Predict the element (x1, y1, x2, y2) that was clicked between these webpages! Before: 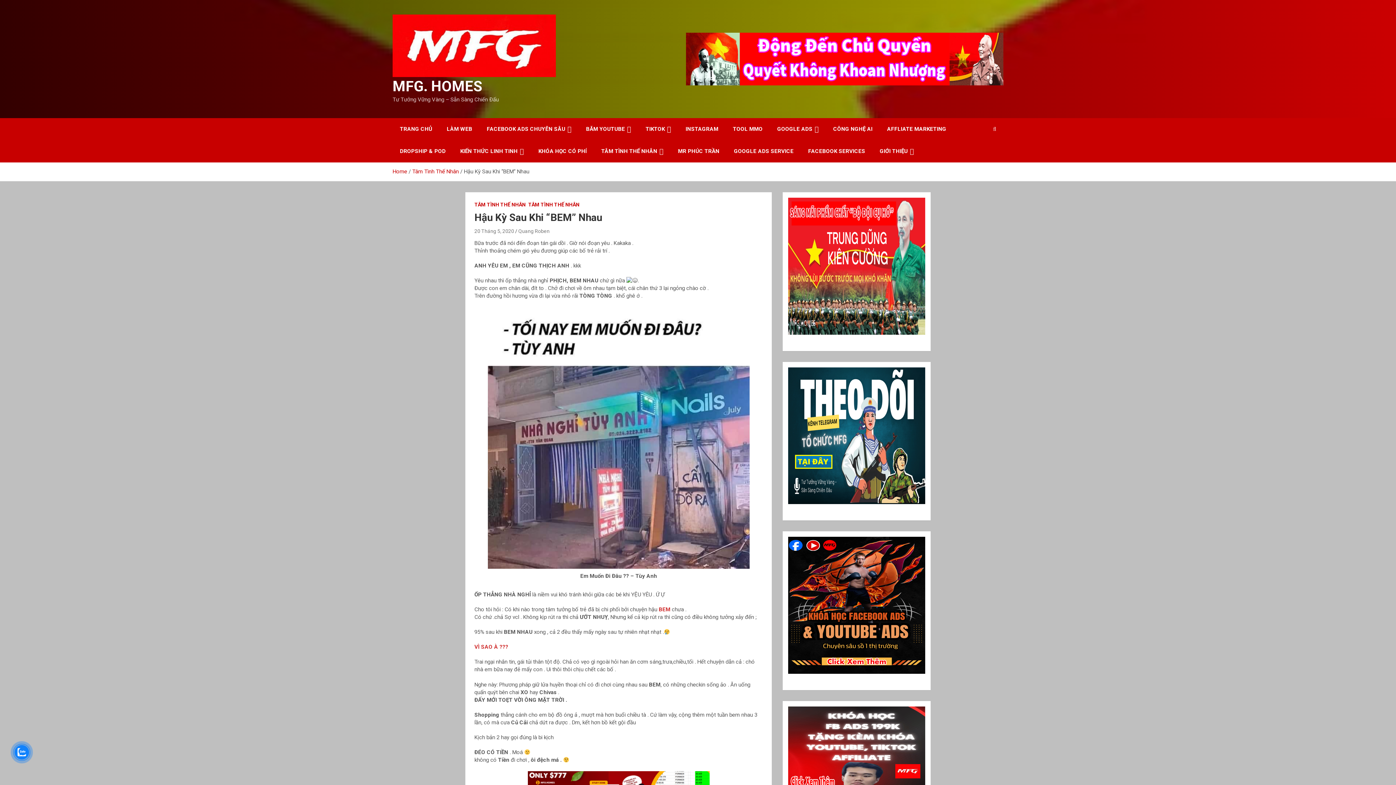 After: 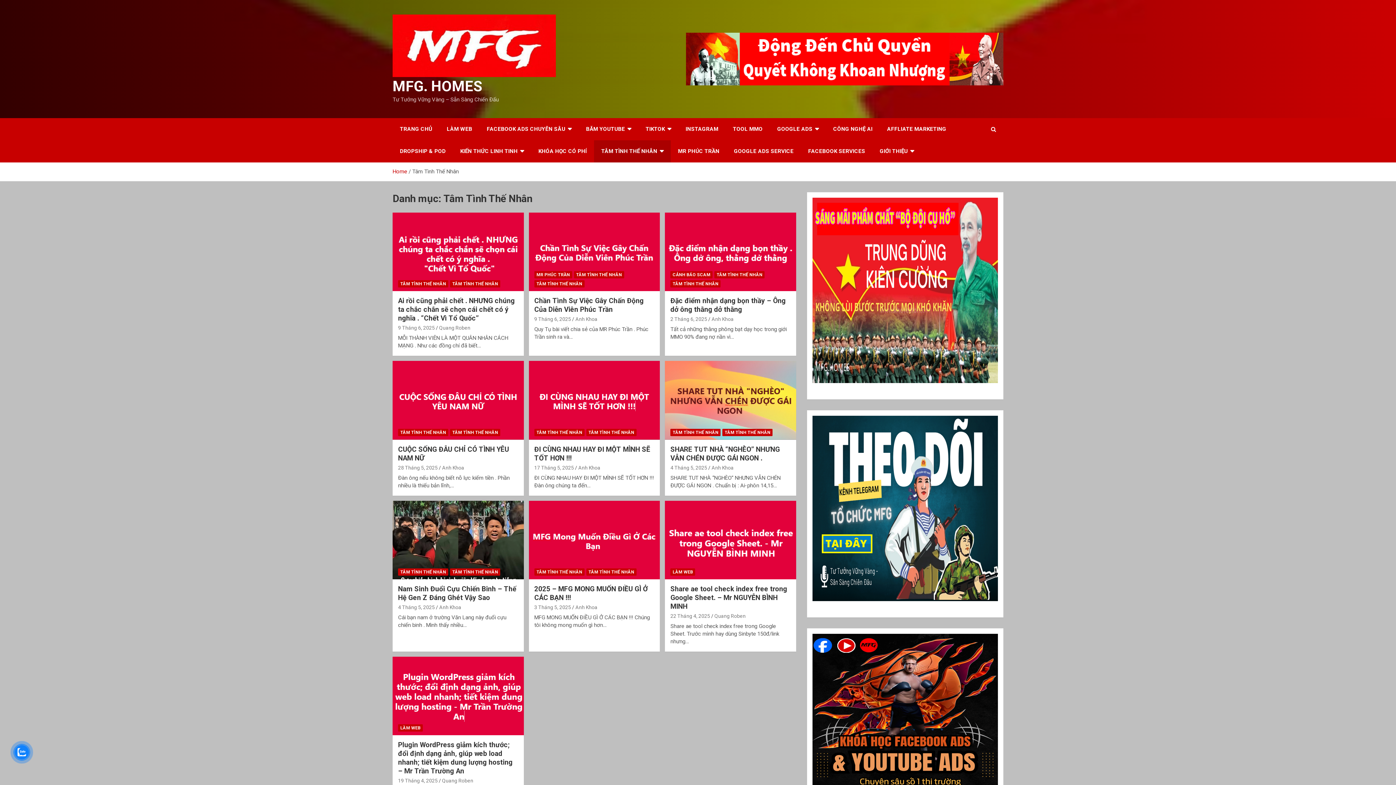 Action: bbox: (528, 201, 579, 208) label: TÂM TÌNH THẾ NHÂN